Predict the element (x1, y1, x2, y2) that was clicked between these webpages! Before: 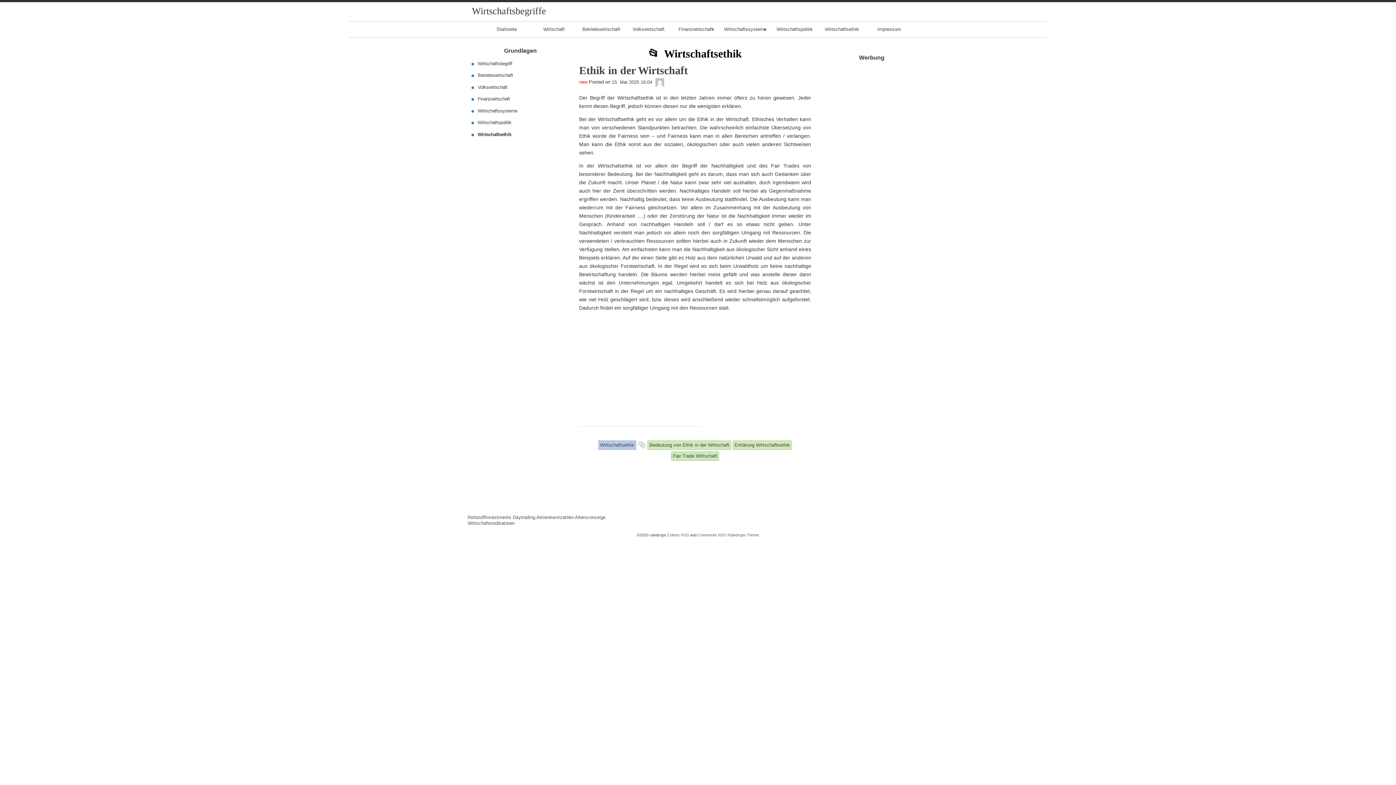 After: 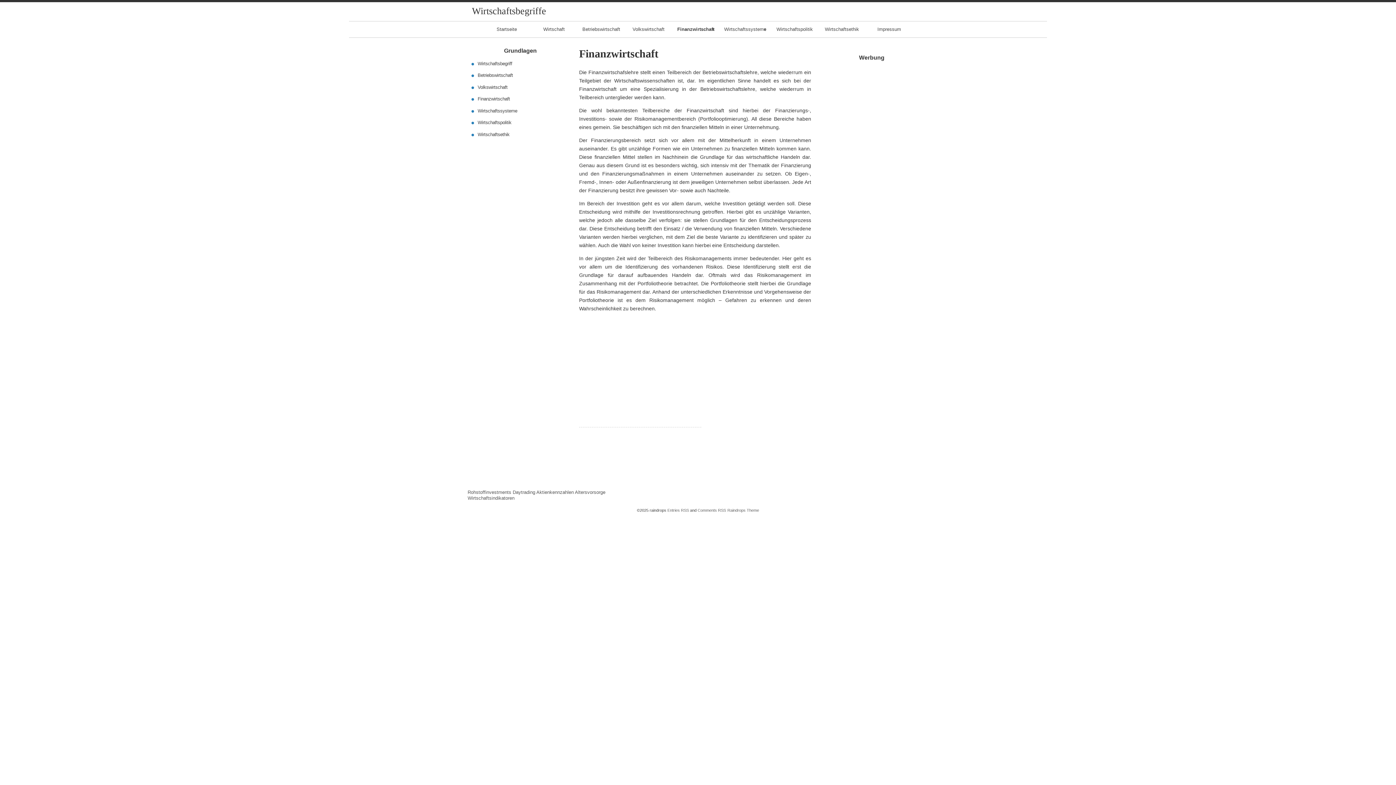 Action: label: Finanzwirtschaft bbox: (672, 21, 719, 37)